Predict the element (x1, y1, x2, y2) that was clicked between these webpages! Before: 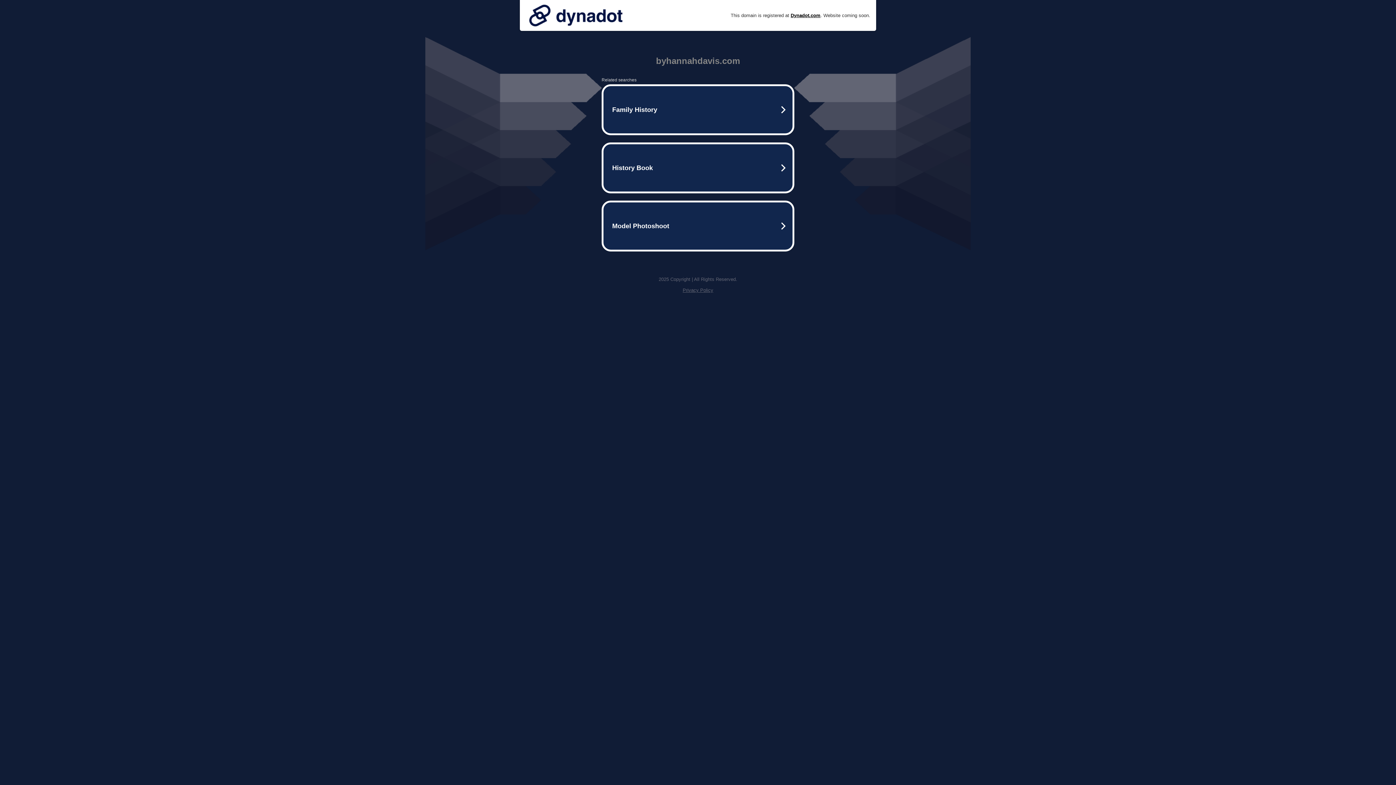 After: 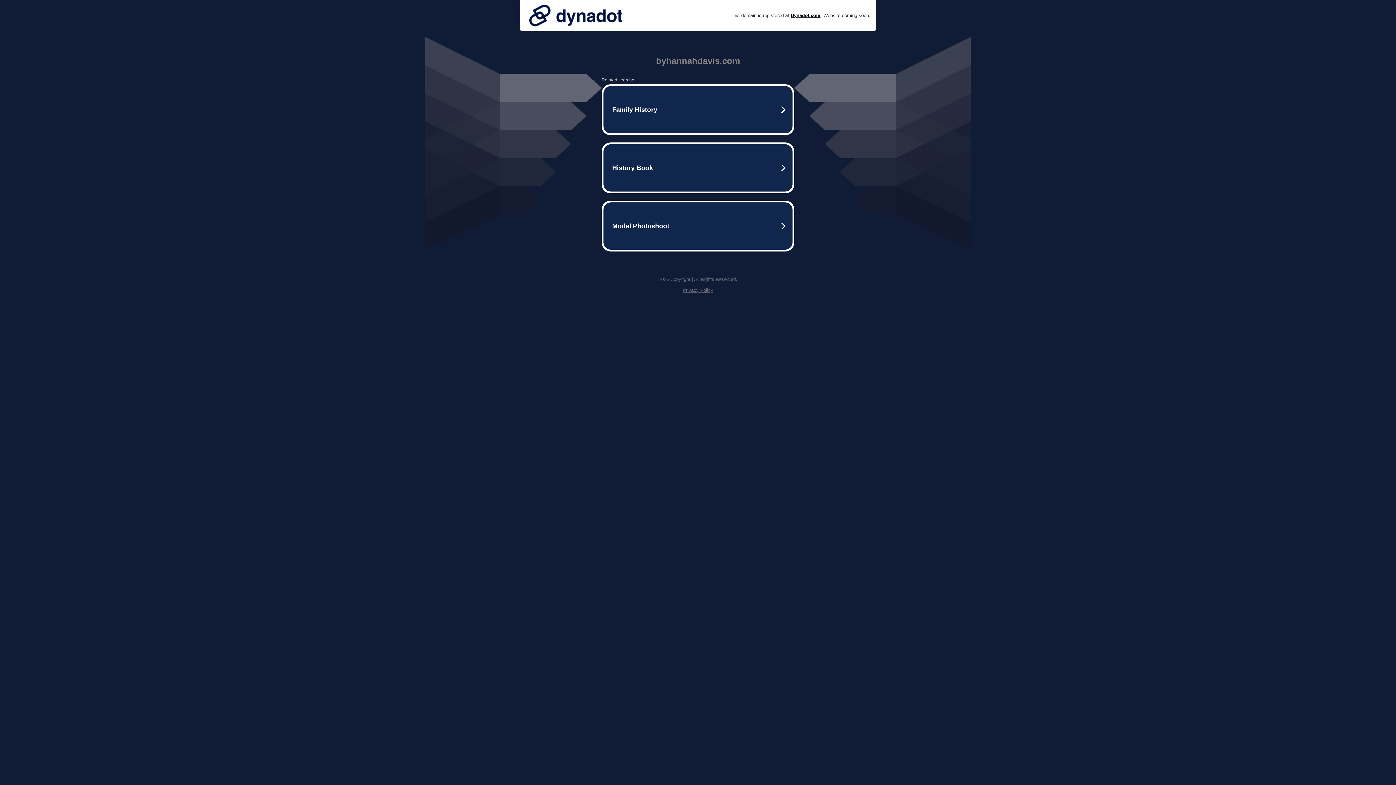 Action: bbox: (682, 287, 713, 293) label: Privacy Policy